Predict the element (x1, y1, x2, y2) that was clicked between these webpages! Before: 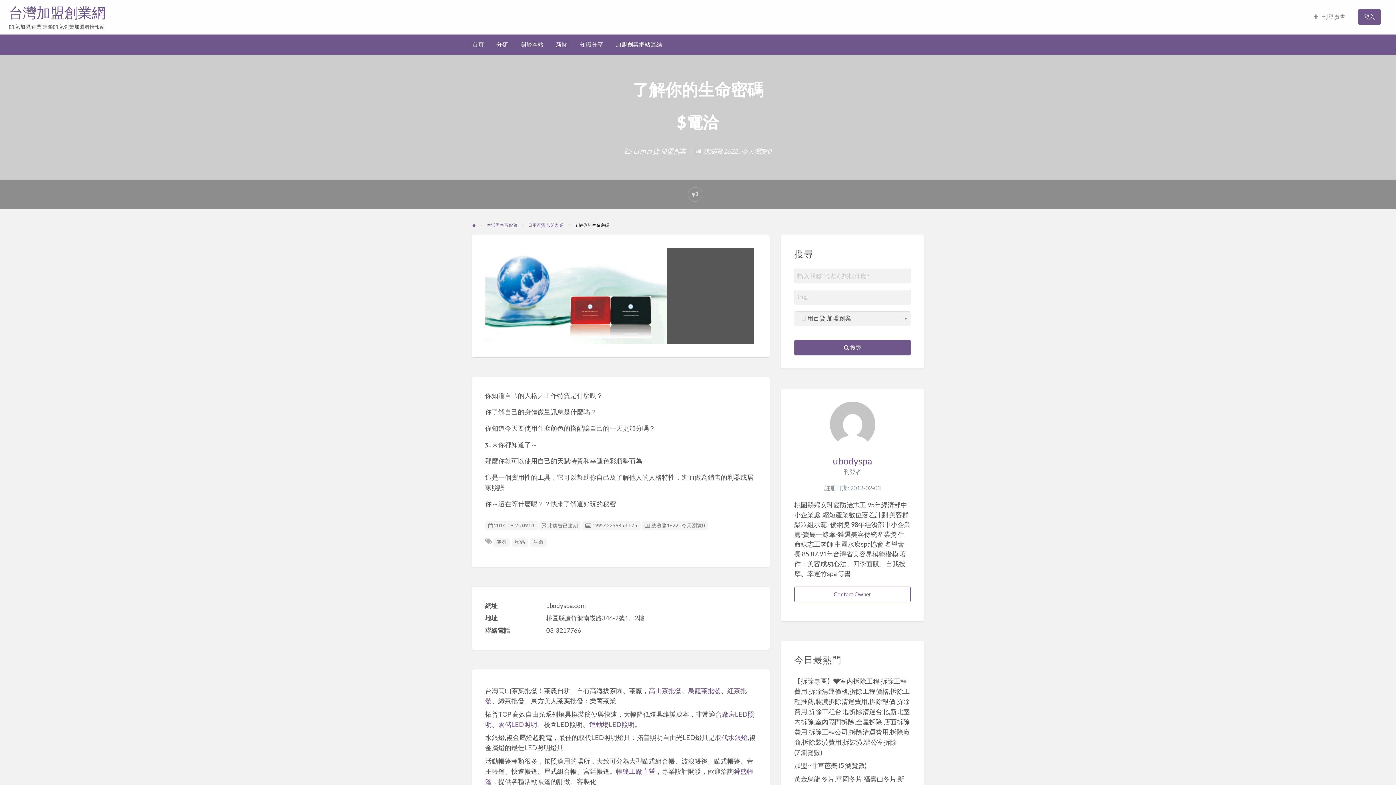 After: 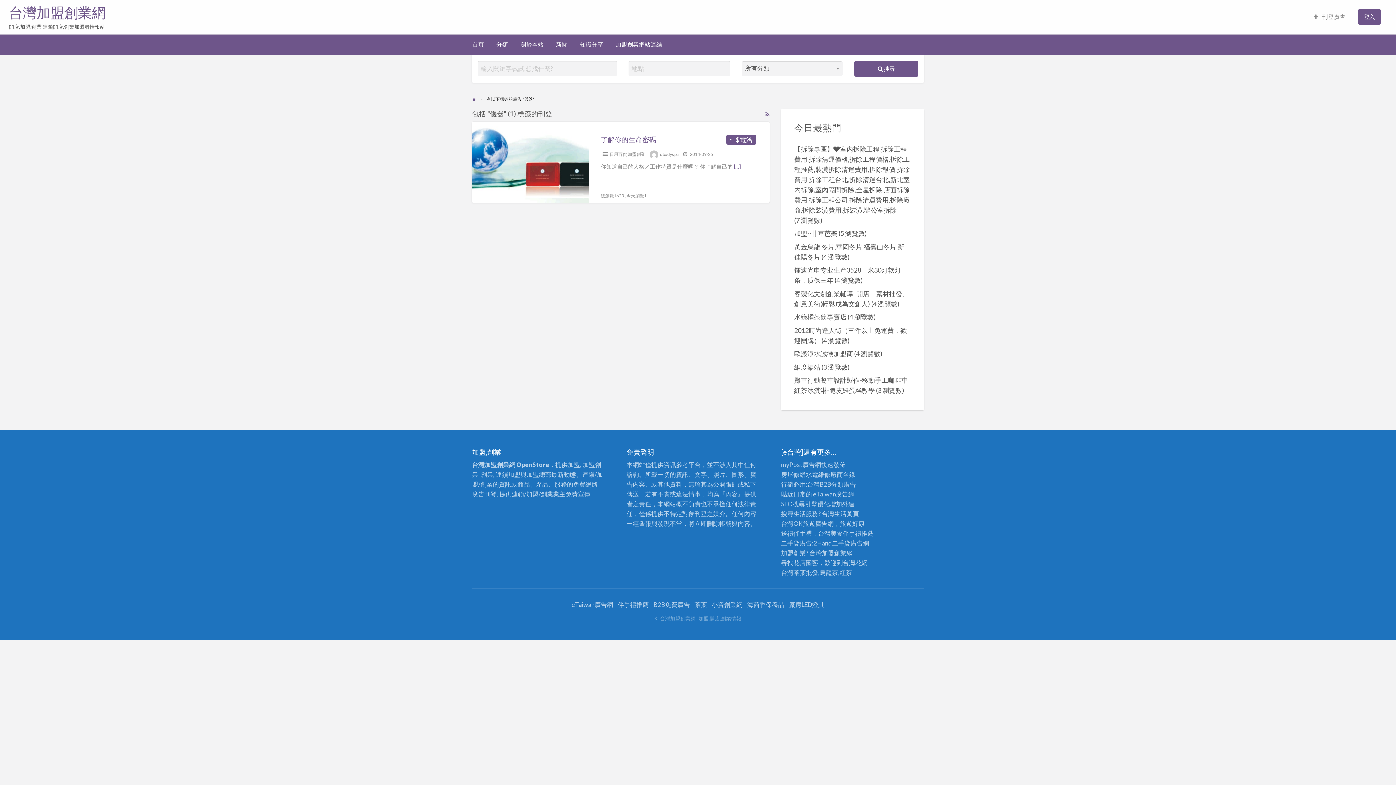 Action: bbox: (496, 539, 506, 545) label: 儀器